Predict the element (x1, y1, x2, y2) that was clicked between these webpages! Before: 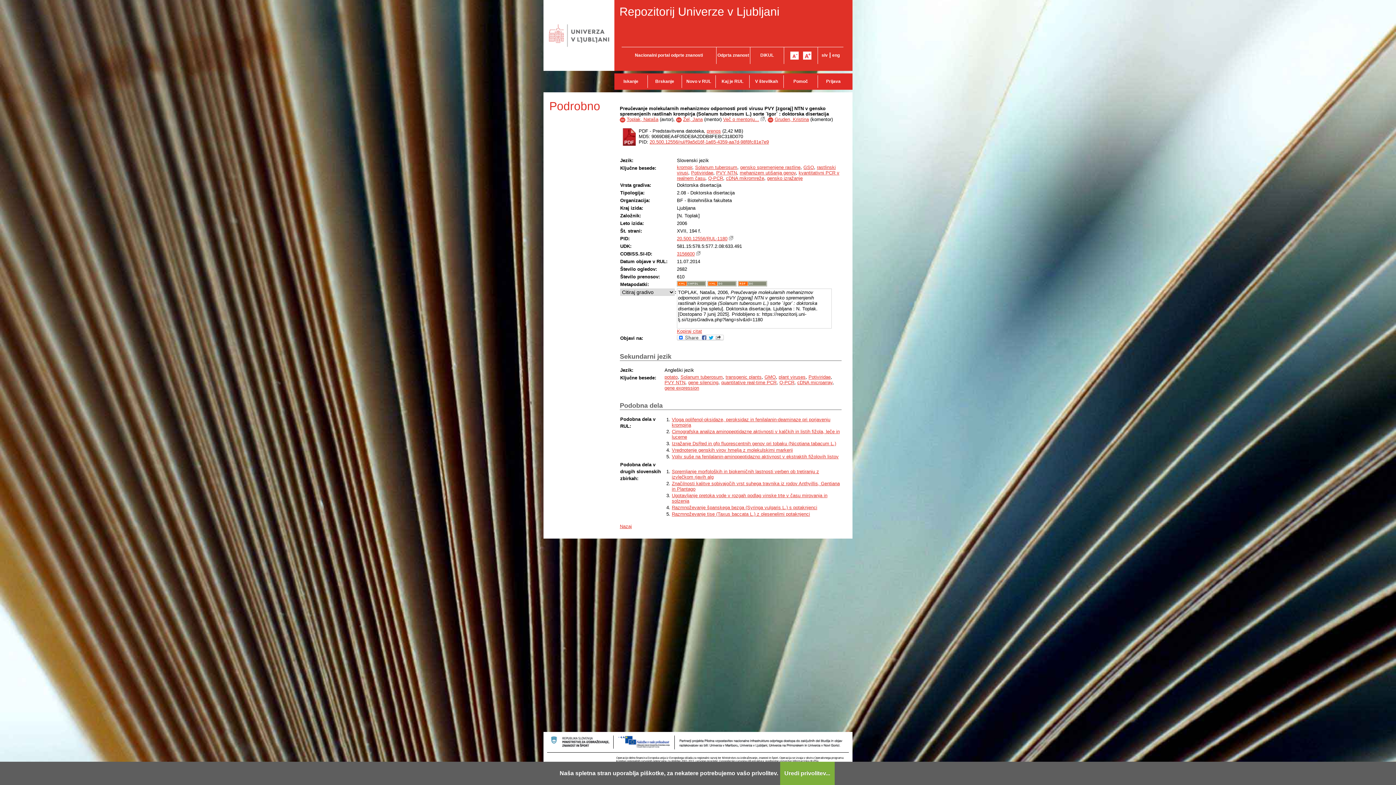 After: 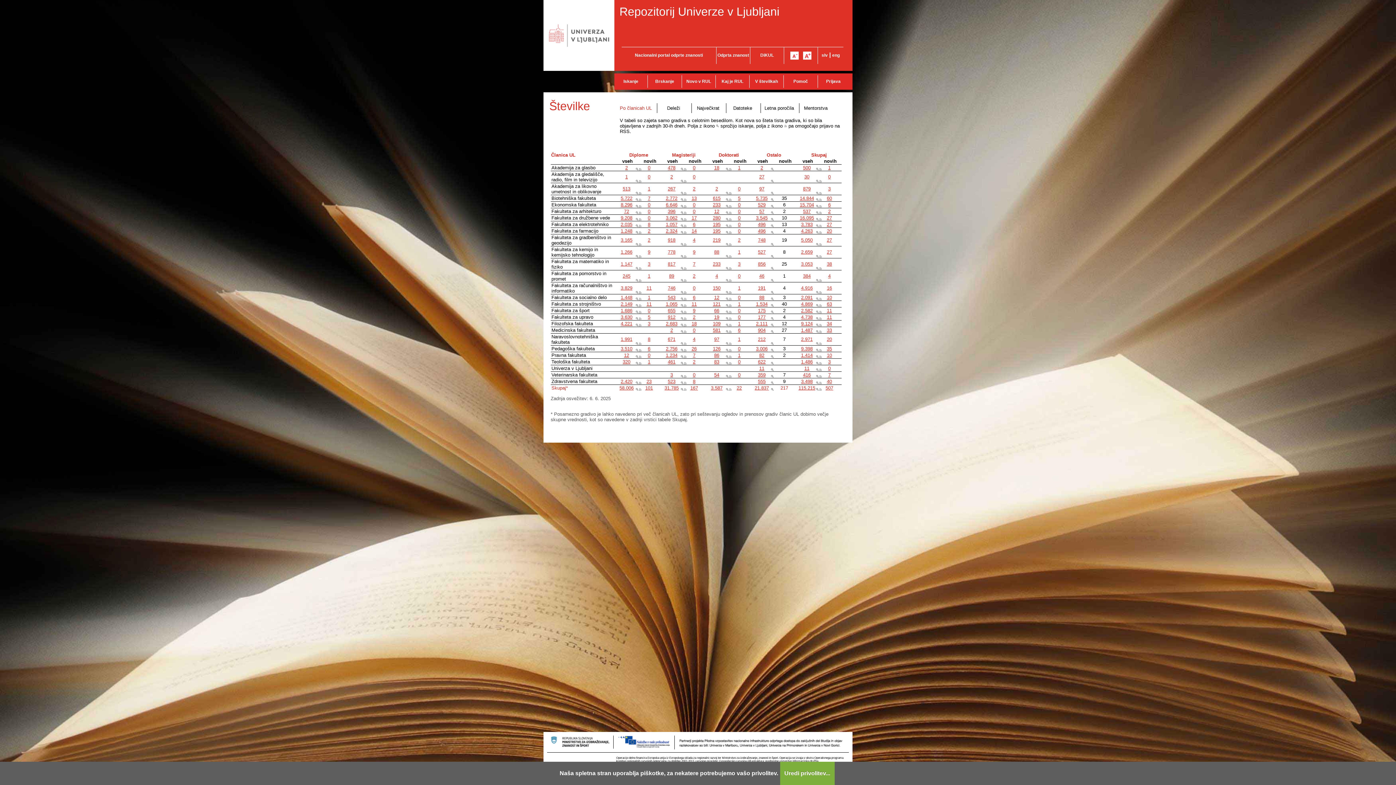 Action: label: V številkah bbox: (749, 75, 783, 88)